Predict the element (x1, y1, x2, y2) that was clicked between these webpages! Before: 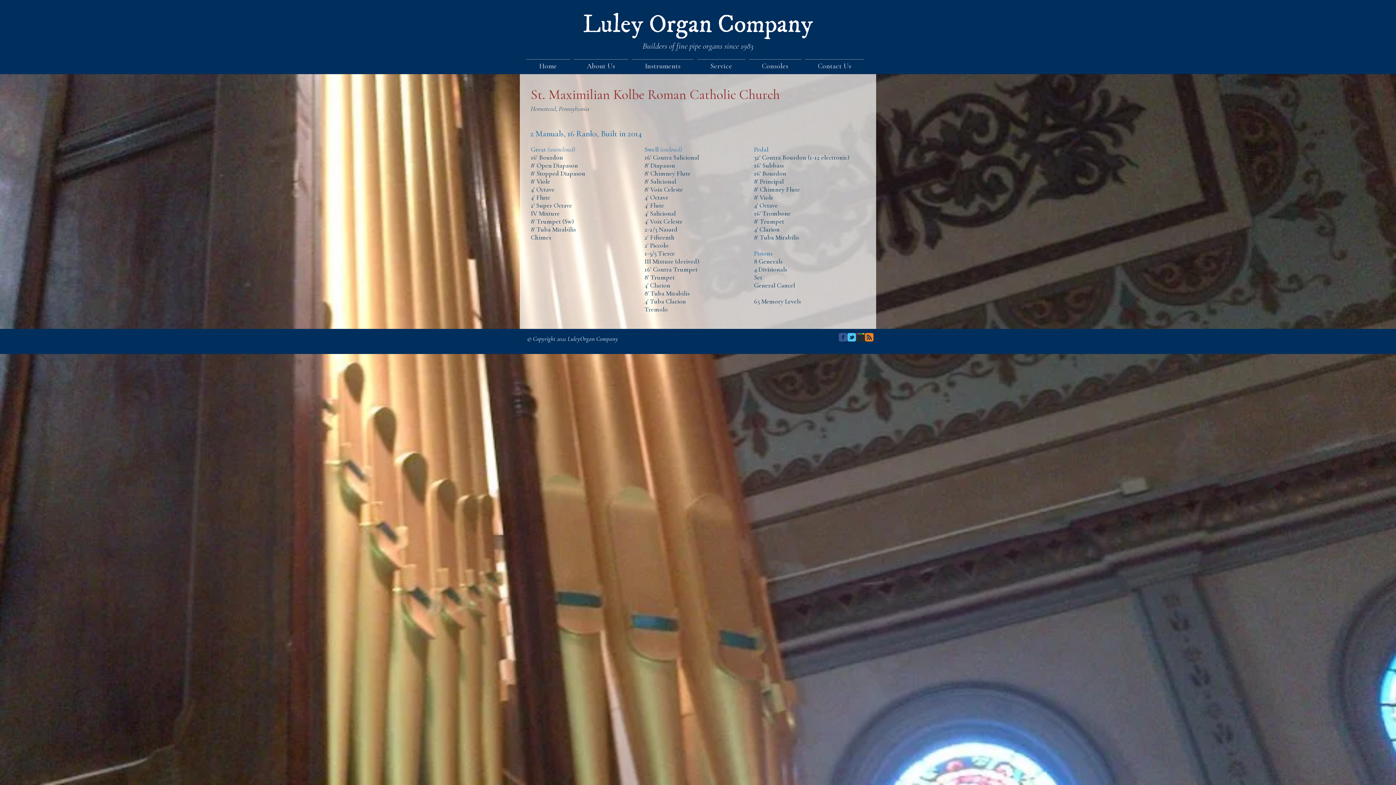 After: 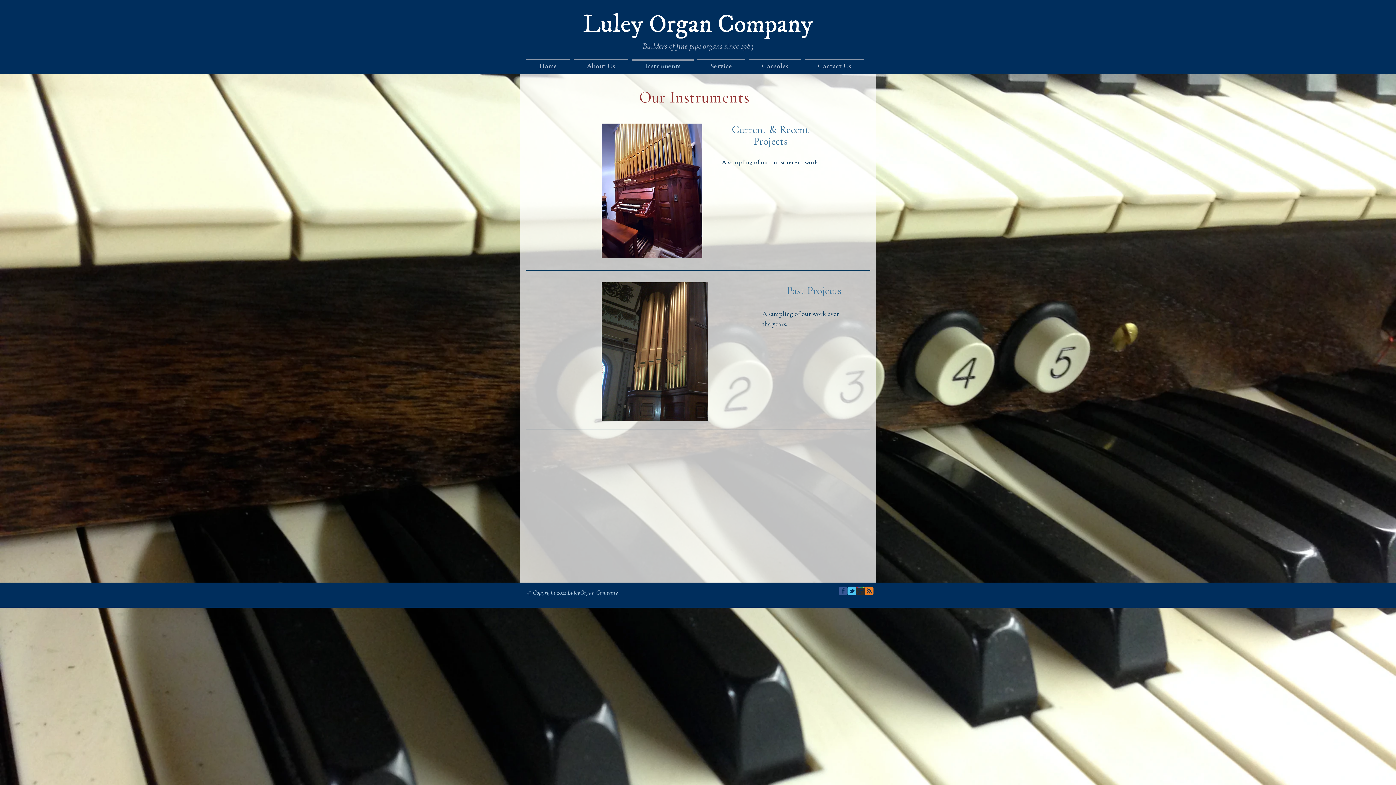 Action: label: Instruments bbox: (630, 59, 695, 66)